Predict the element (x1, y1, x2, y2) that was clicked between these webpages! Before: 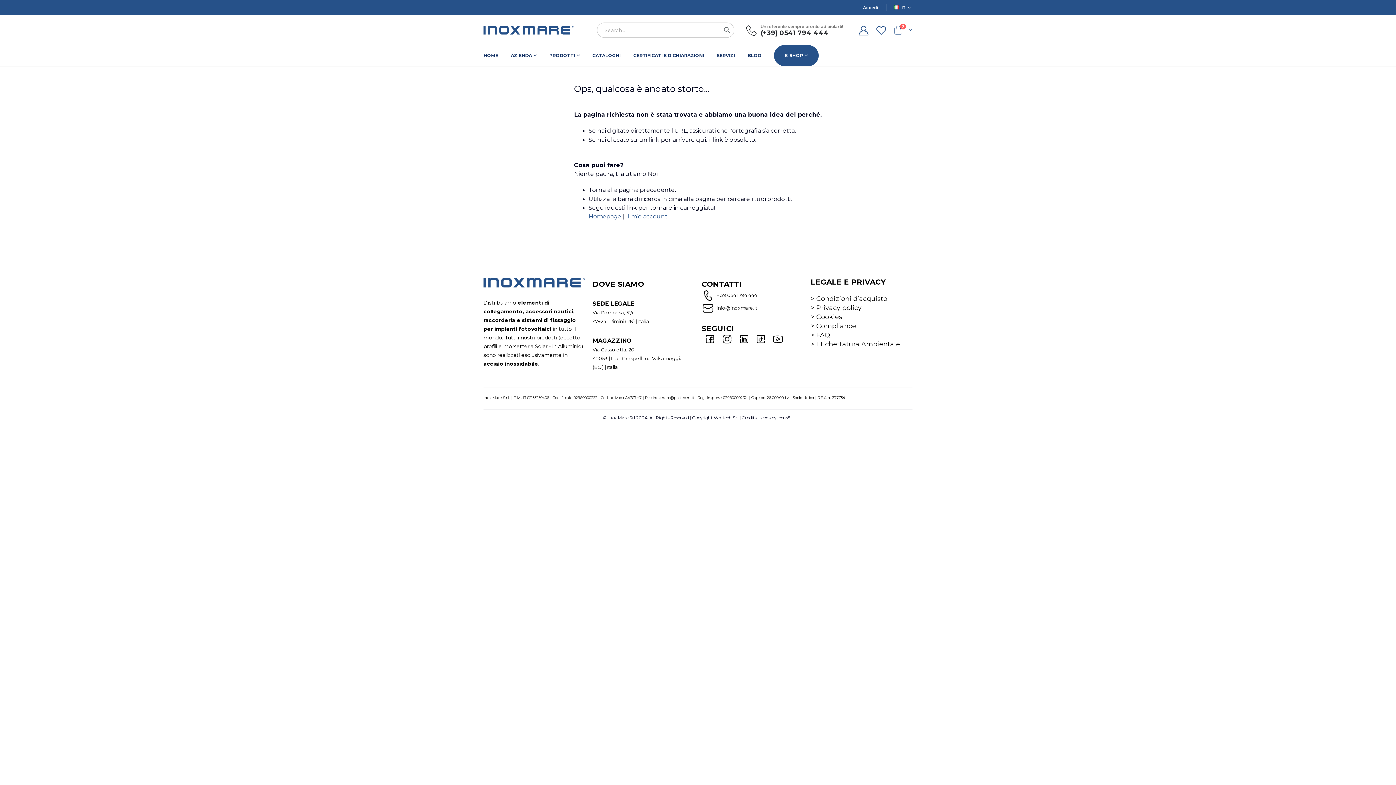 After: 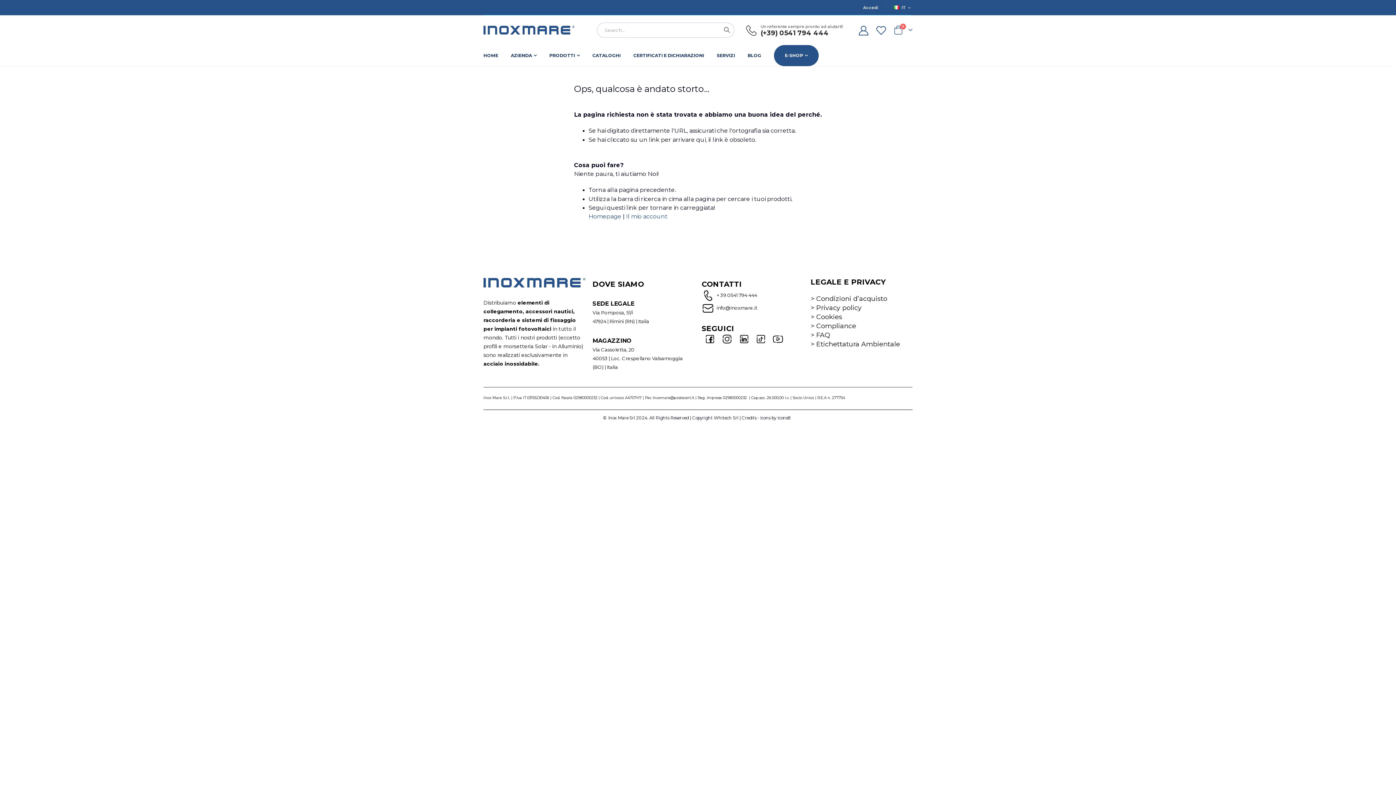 Action: bbox: (772, 335, 783, 341)